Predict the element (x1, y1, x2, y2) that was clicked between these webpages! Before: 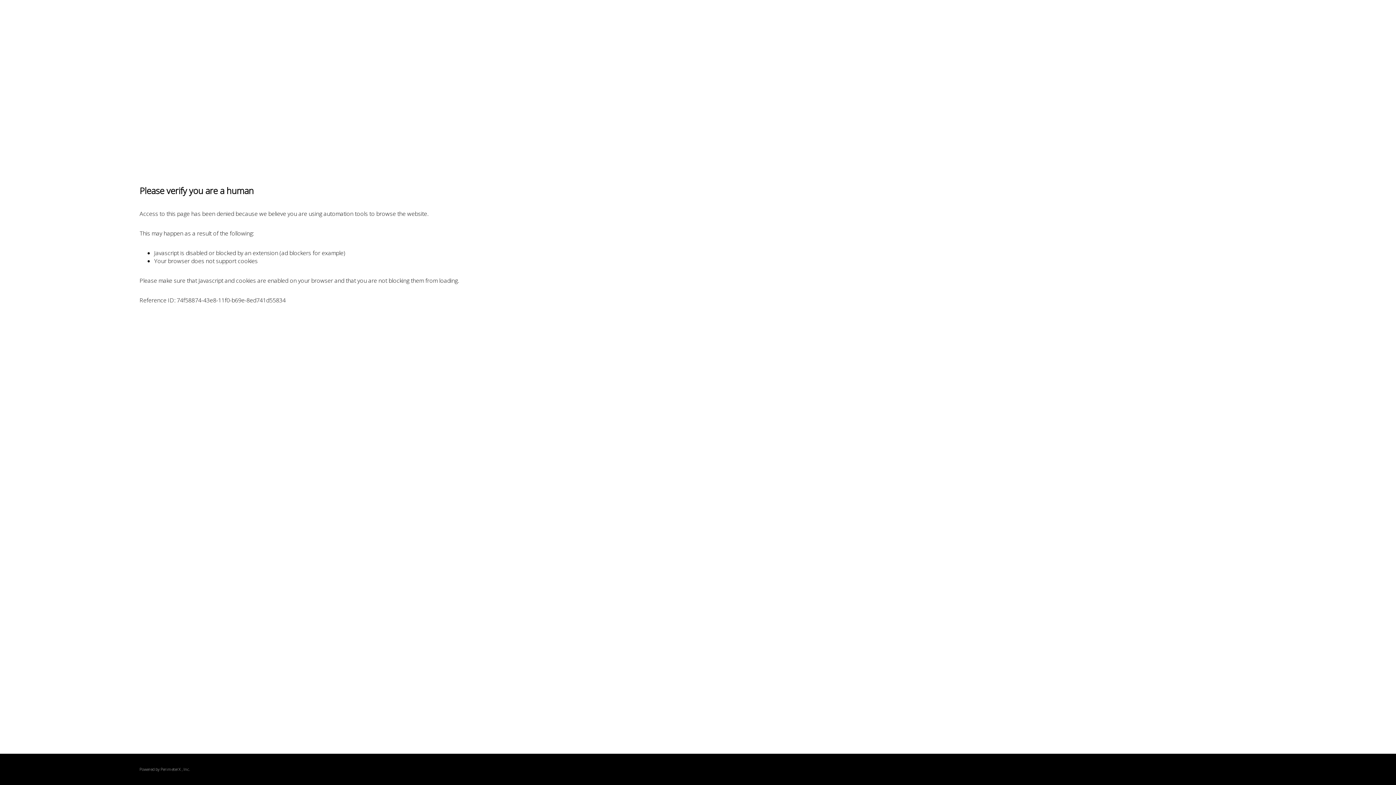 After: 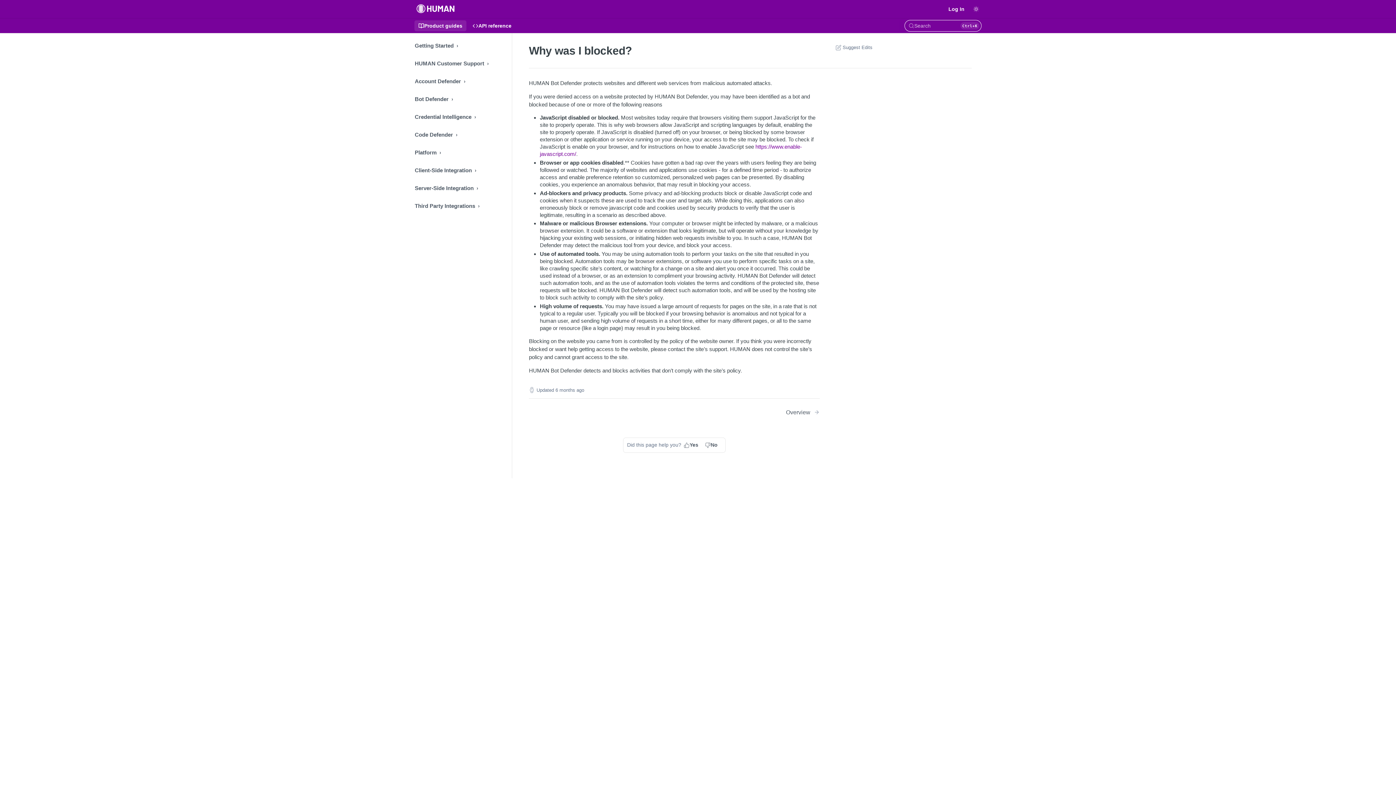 Action: label: PerimeterX bbox: (160, 767, 180, 772)